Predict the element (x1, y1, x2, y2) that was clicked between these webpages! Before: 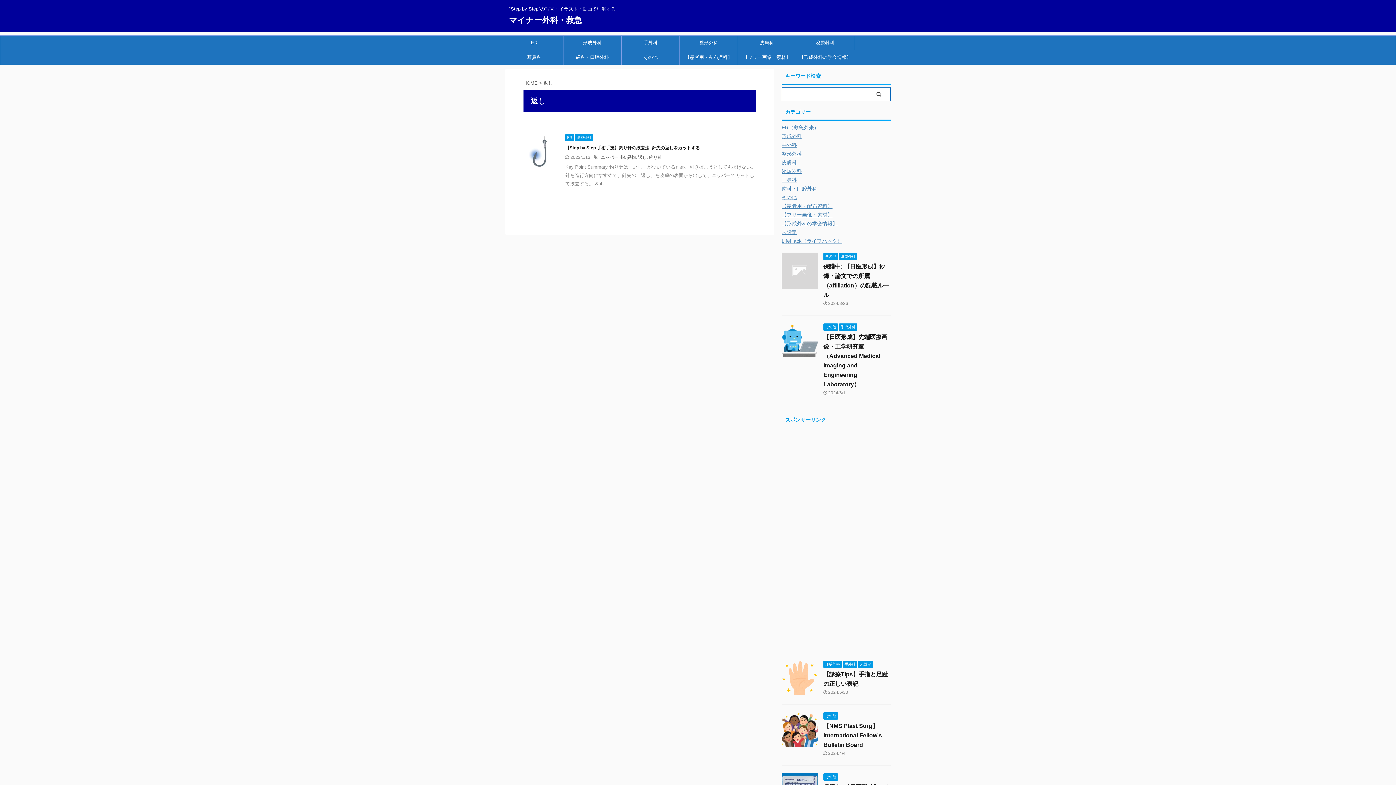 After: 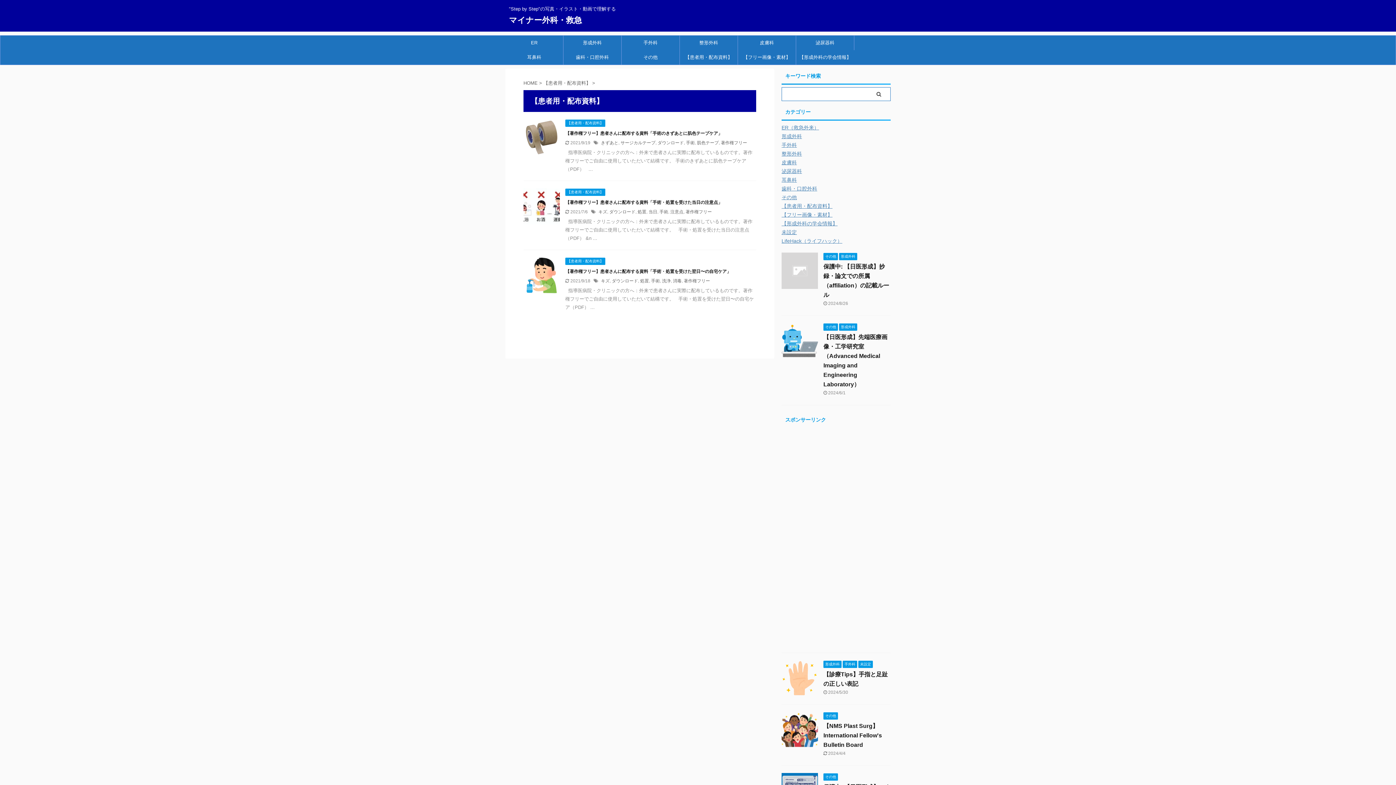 Action: bbox: (680, 50, 737, 64) label: 【患者用・配布資料】